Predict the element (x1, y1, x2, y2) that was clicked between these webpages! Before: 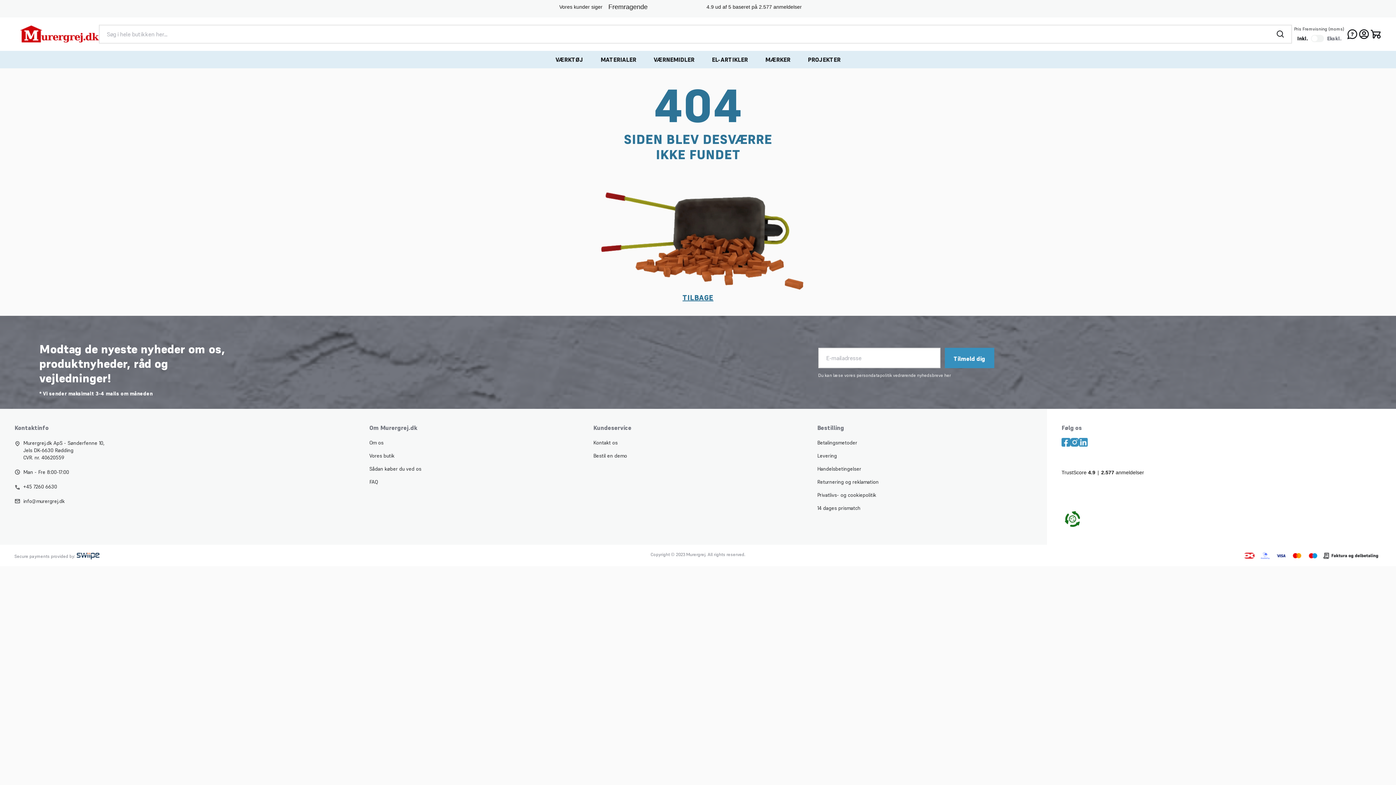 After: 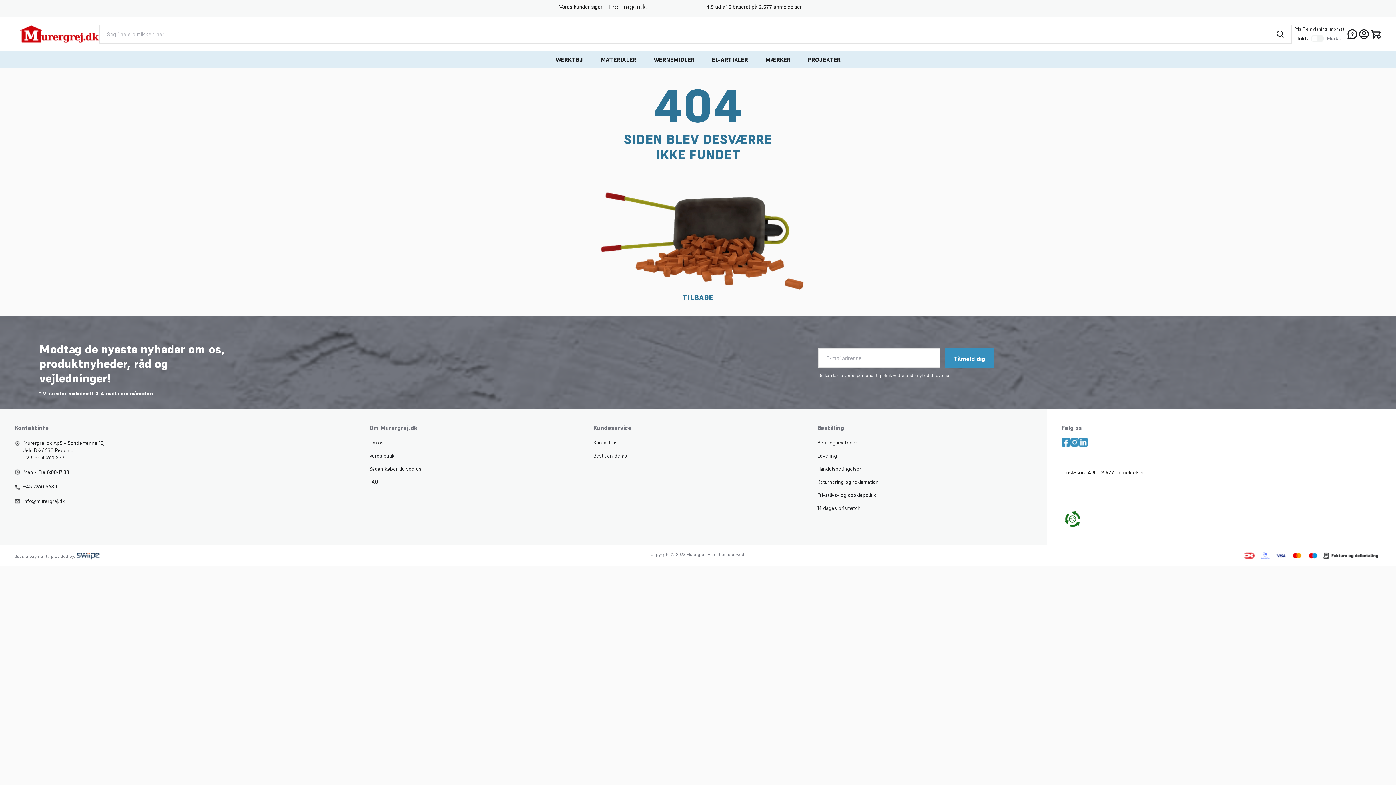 Action: bbox: (1061, 438, 1070, 446)